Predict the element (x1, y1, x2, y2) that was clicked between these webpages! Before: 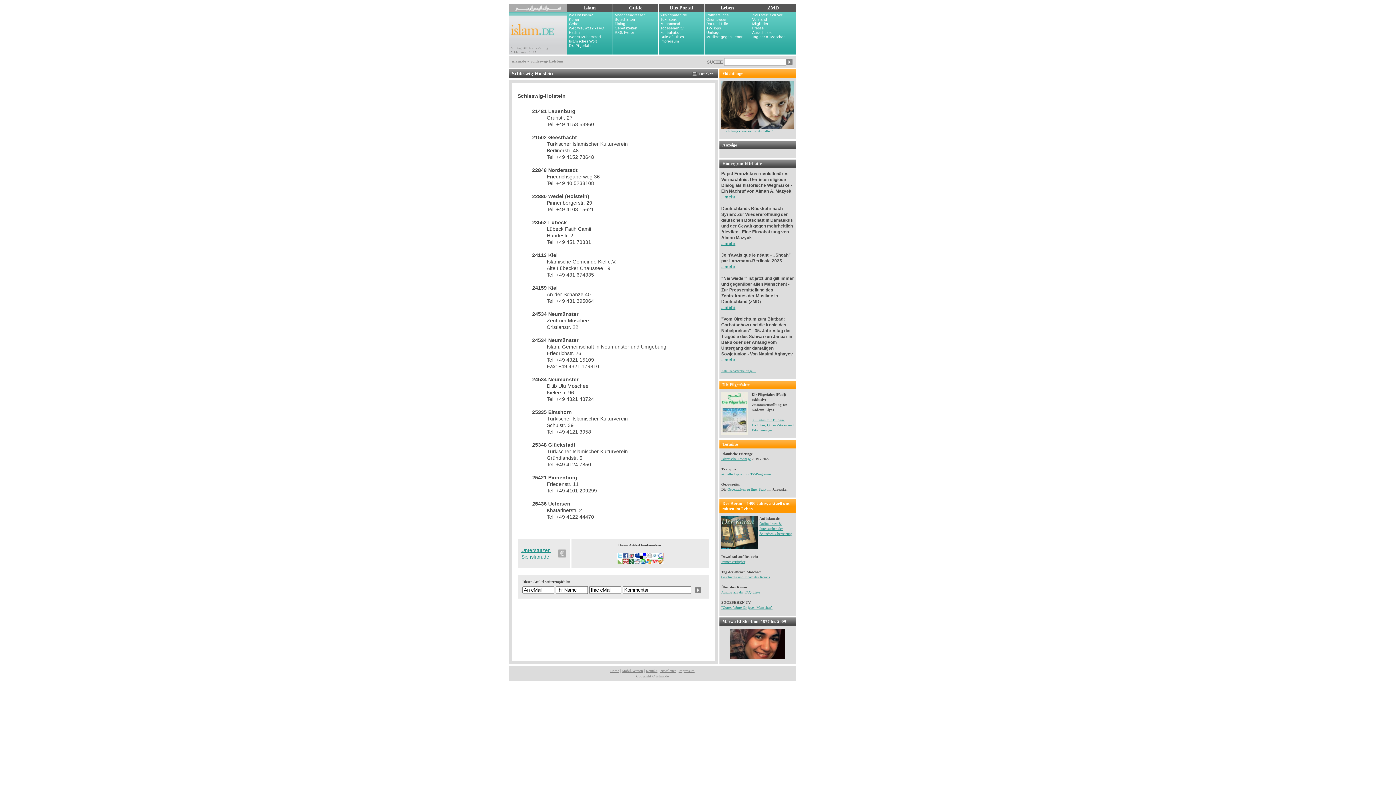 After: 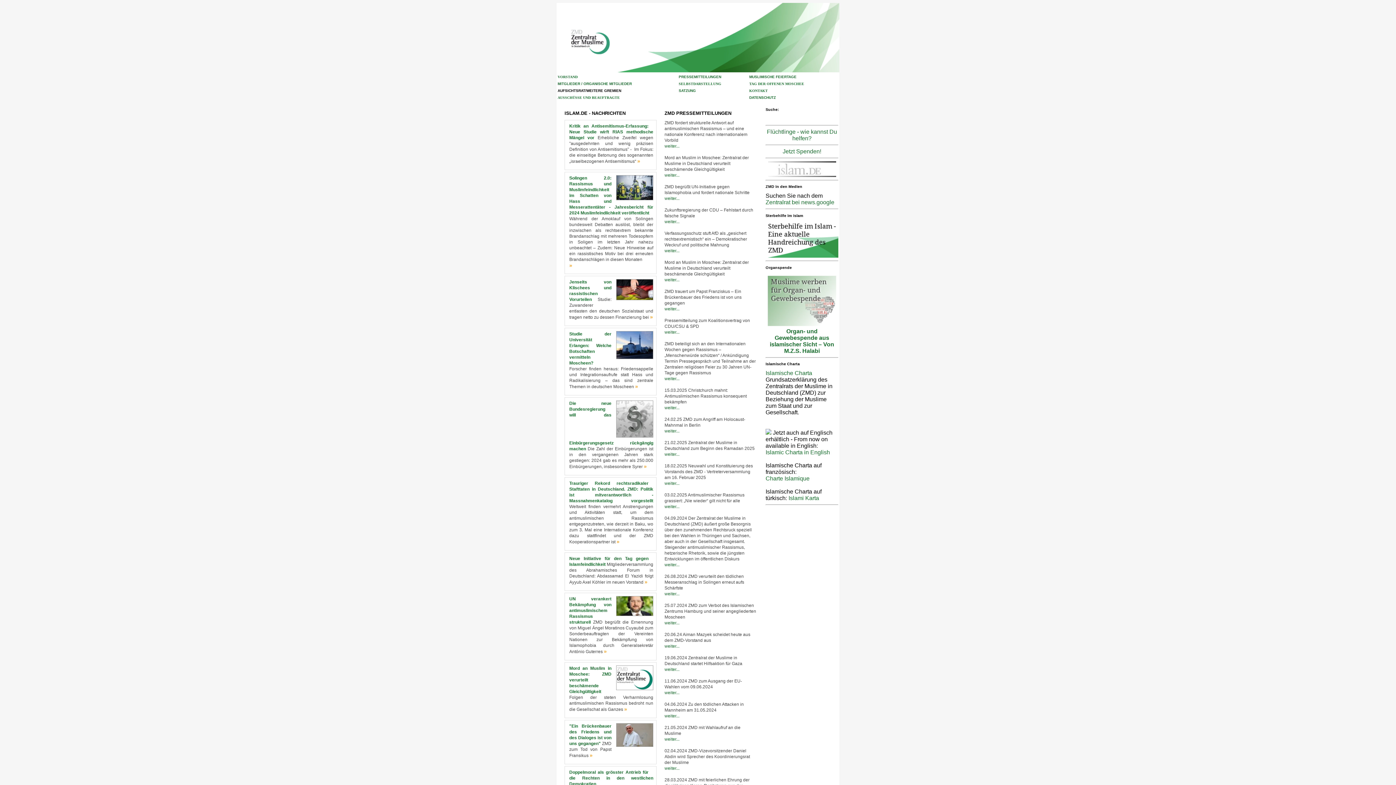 Action: label: ZMD bbox: (767, 5, 779, 10)